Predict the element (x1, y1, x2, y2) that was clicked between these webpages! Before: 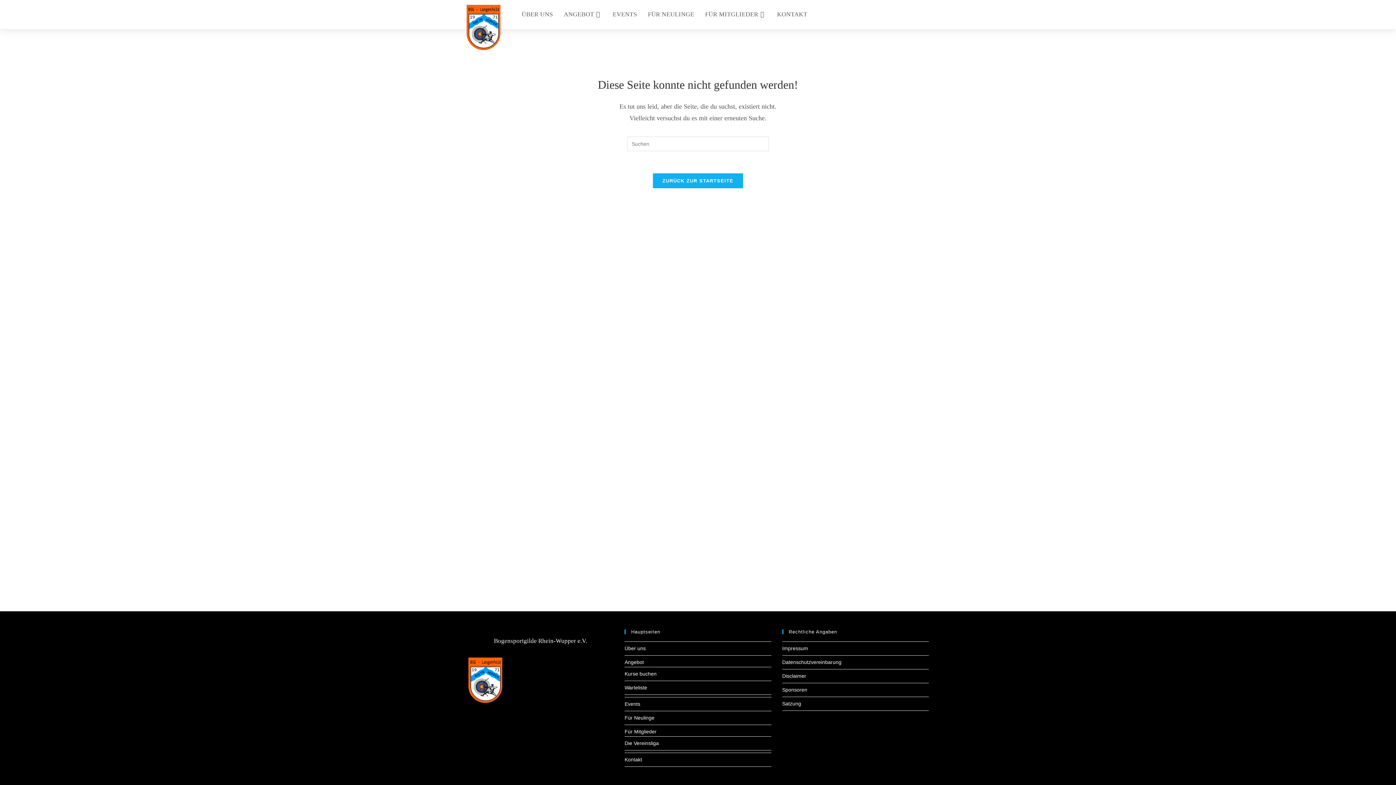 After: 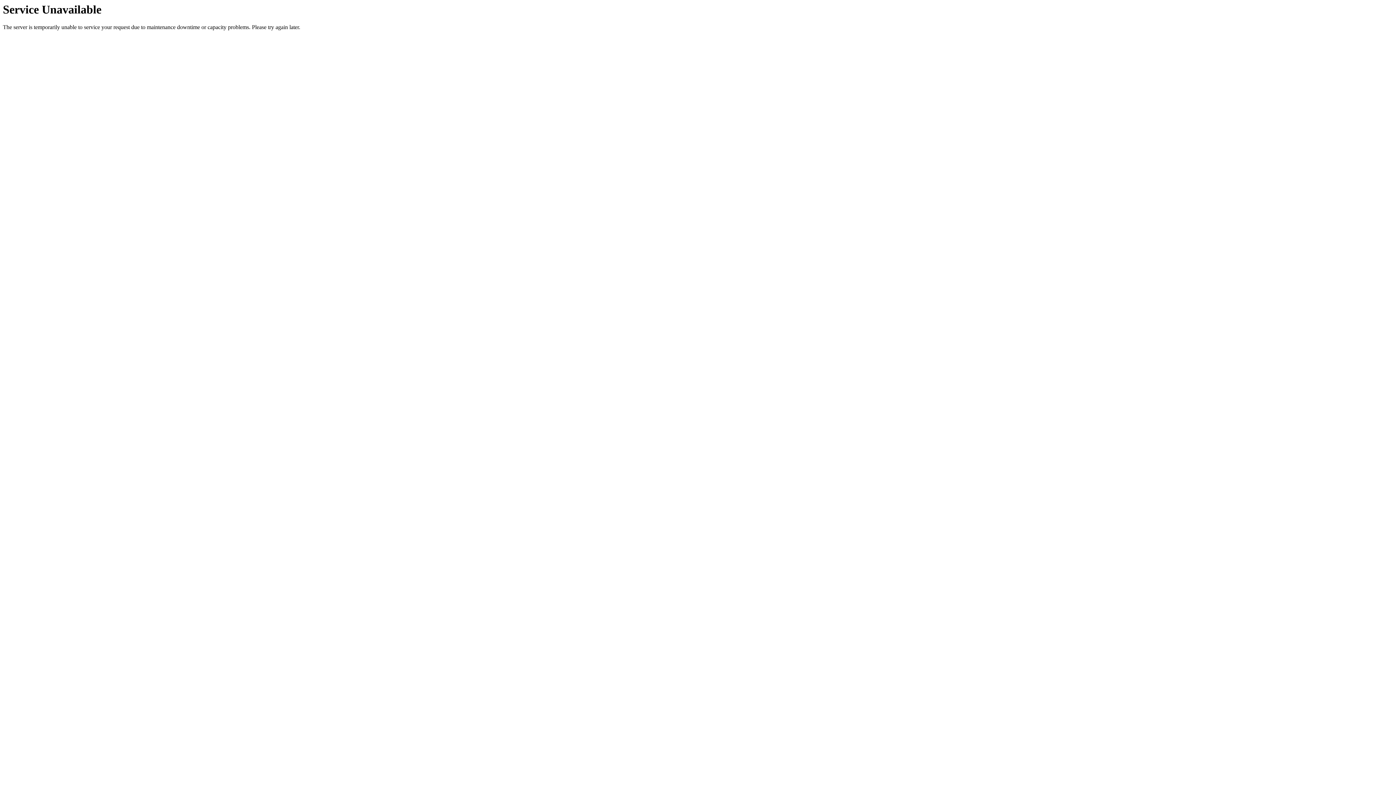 Action: label: ANGEBOT bbox: (558, 3, 607, 25)